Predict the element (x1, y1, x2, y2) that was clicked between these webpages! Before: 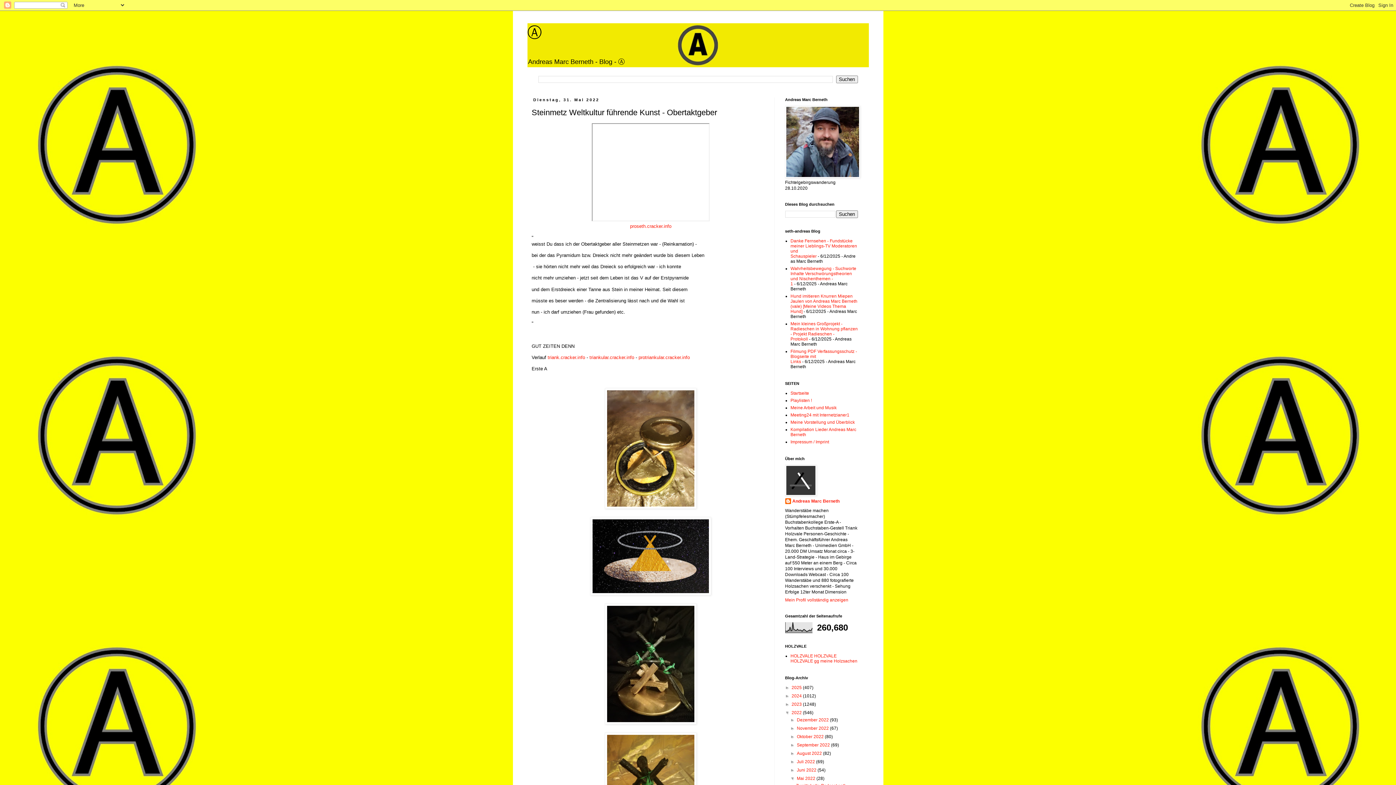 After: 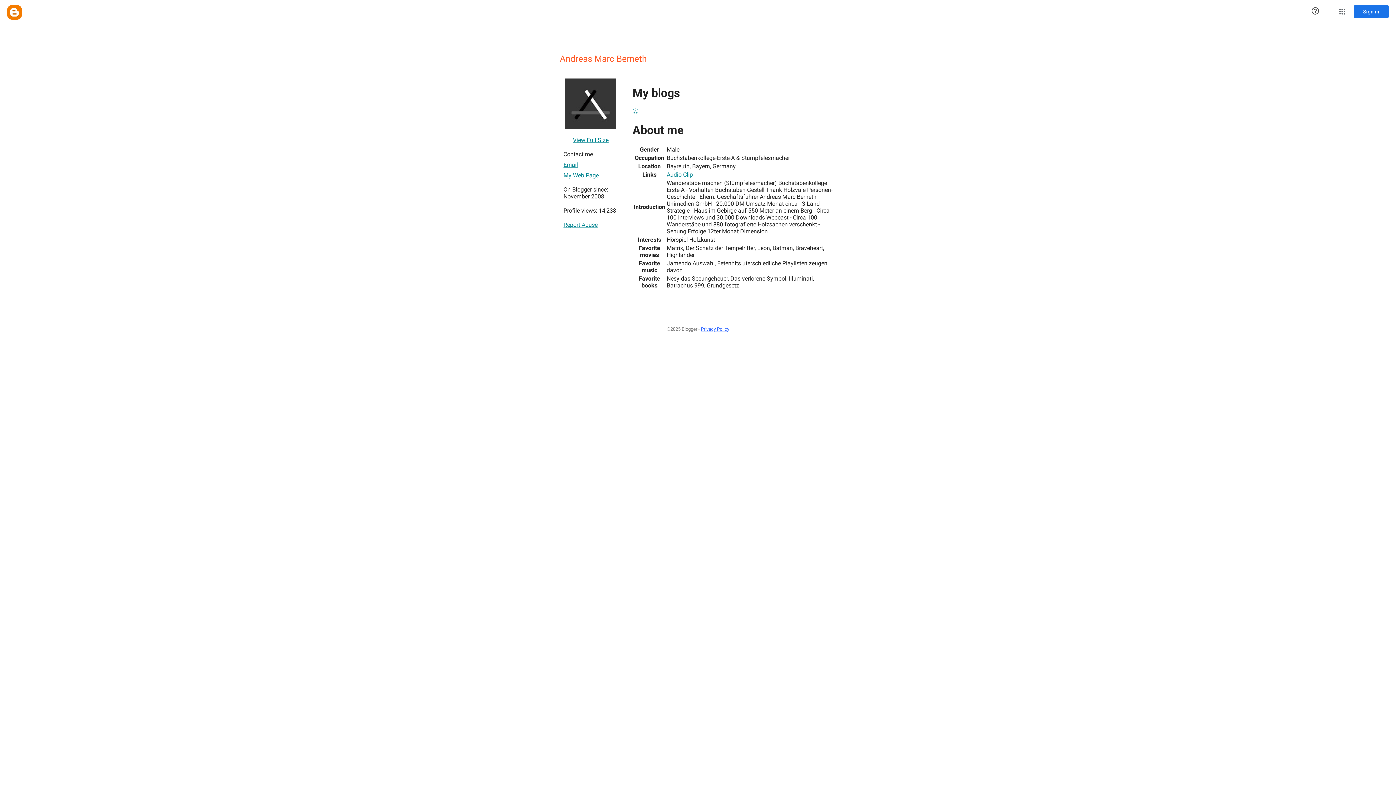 Action: bbox: (785, 174, 860, 179)